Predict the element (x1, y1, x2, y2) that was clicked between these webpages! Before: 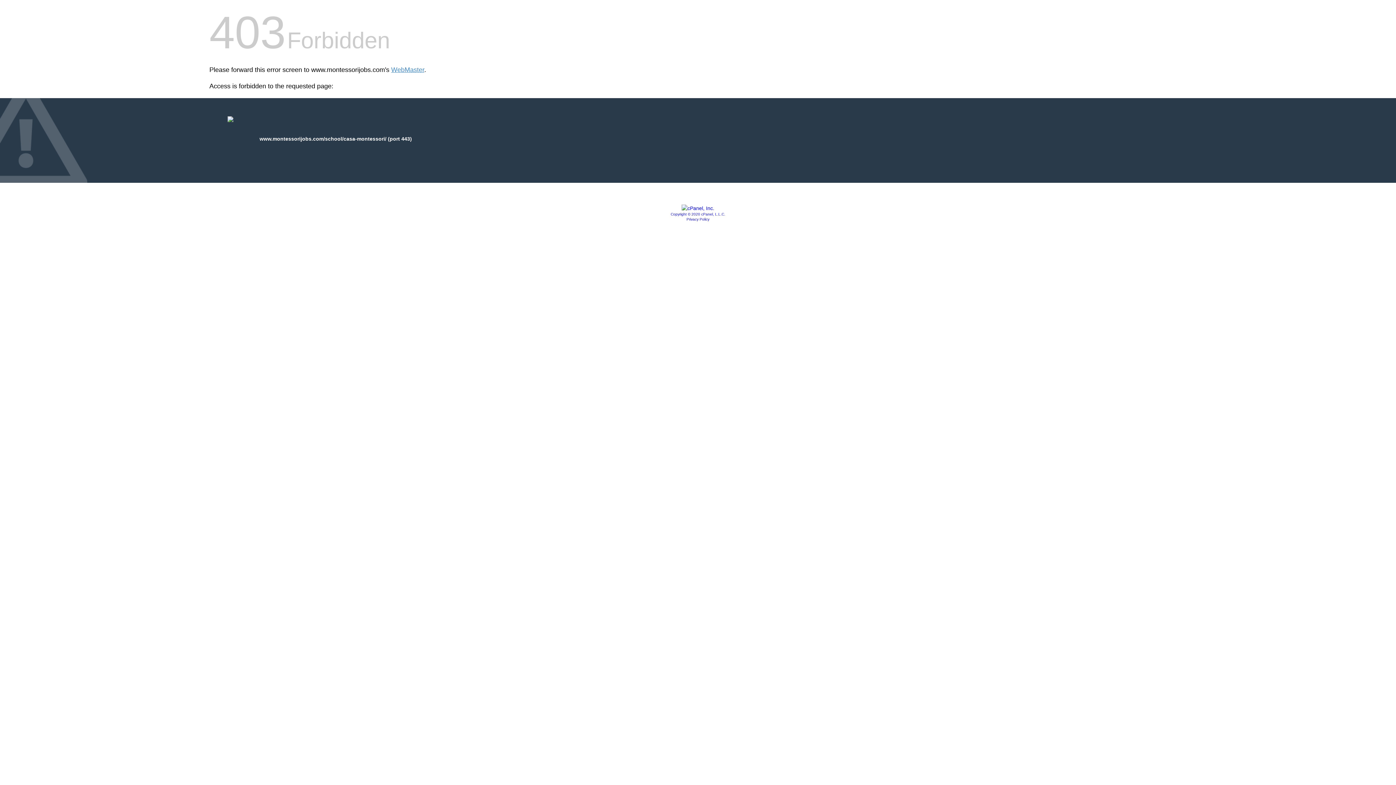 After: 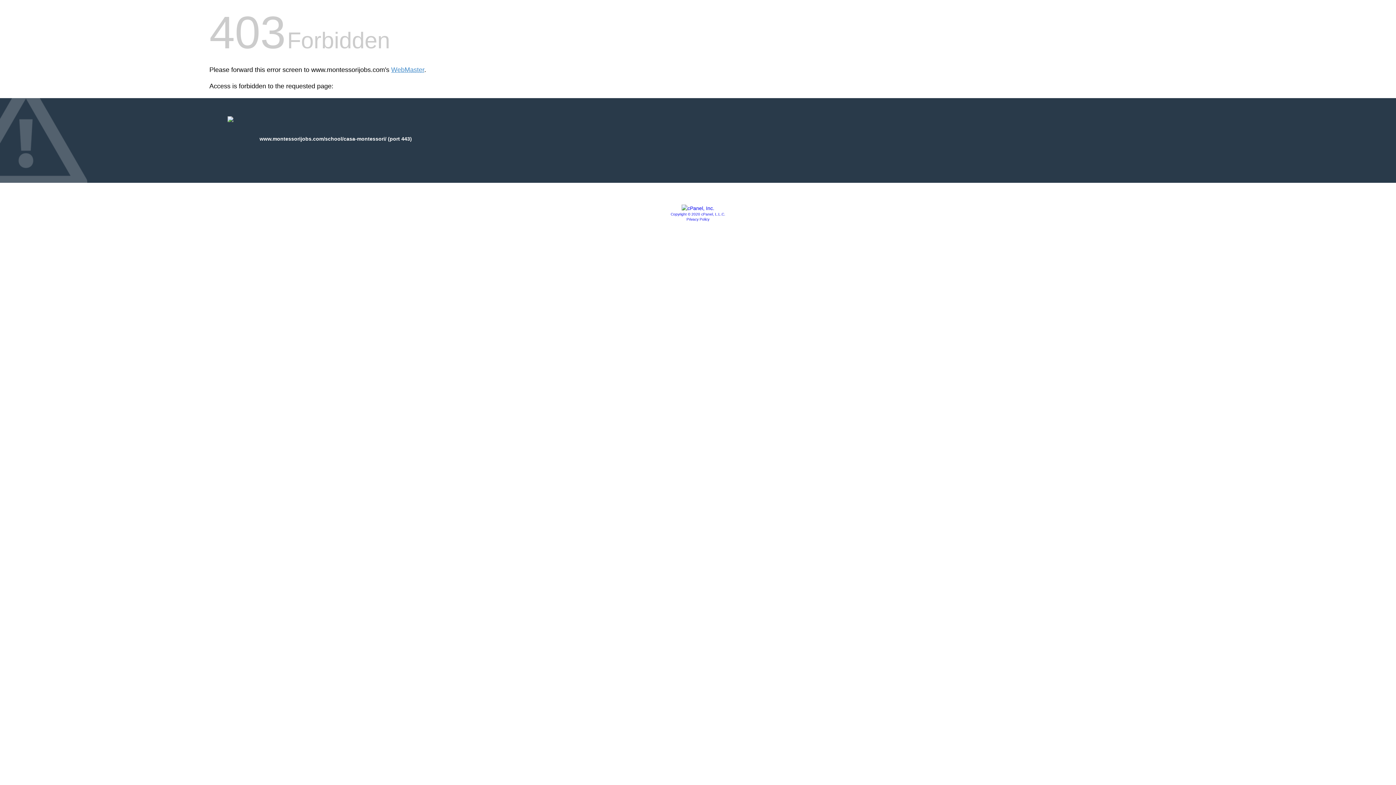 Action: bbox: (681, 205, 714, 211)